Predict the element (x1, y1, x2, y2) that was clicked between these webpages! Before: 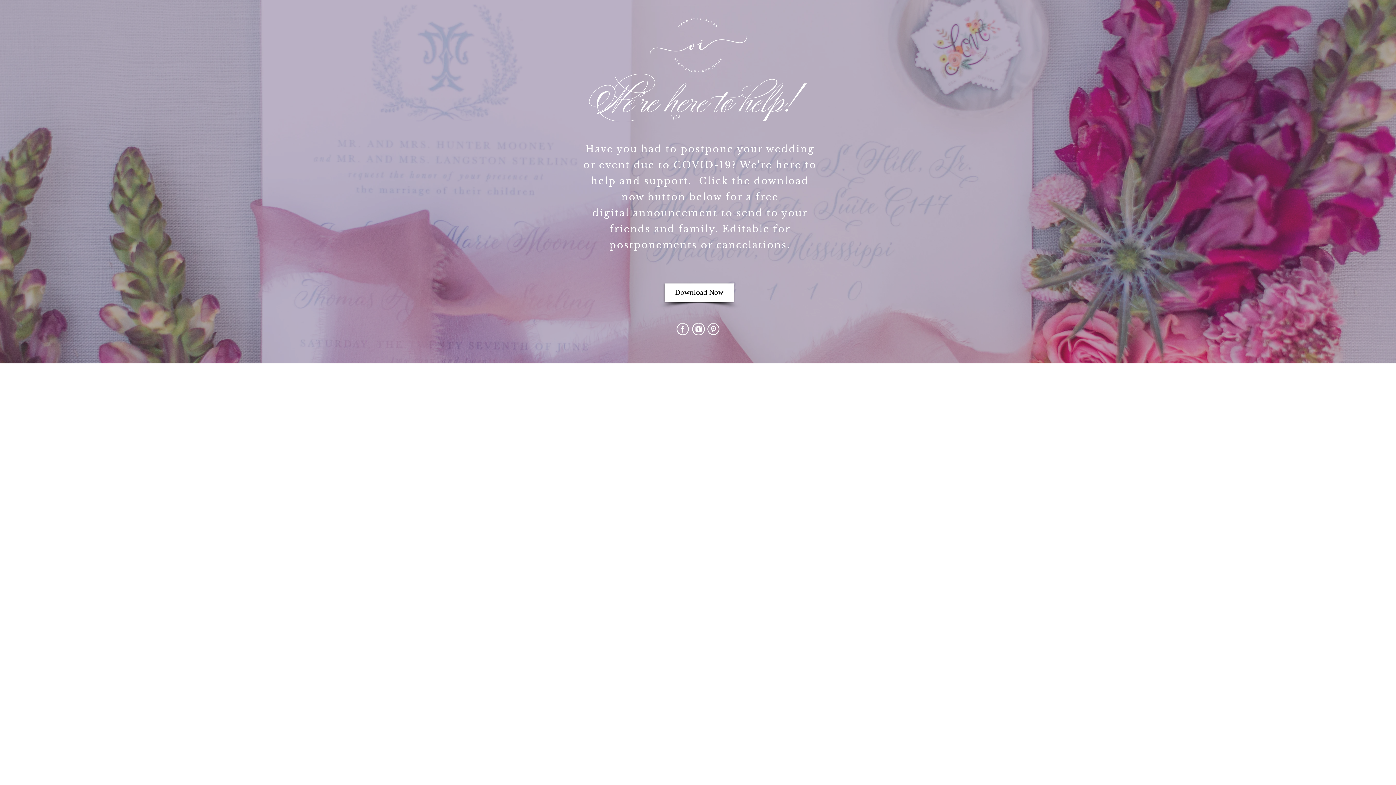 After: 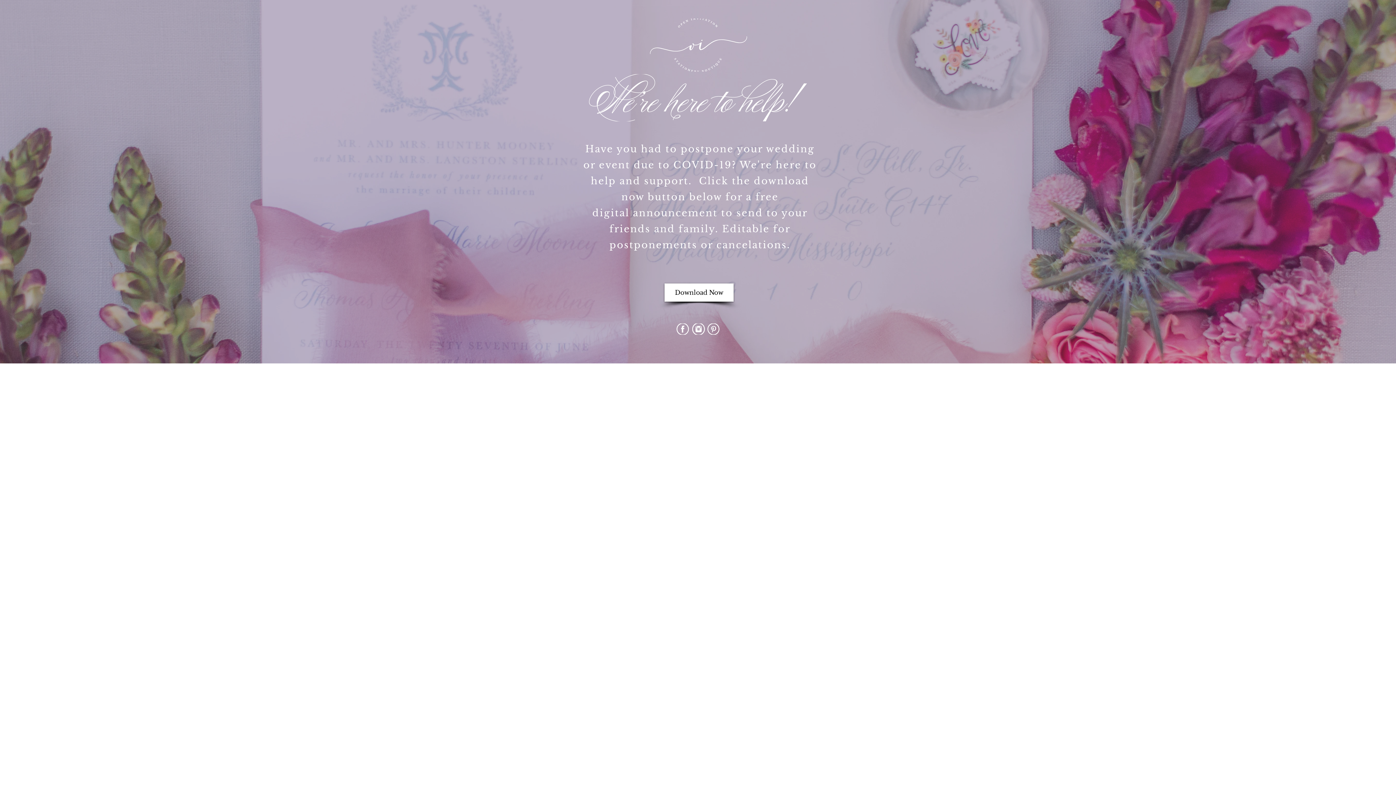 Action: bbox: (676, 323, 689, 334)